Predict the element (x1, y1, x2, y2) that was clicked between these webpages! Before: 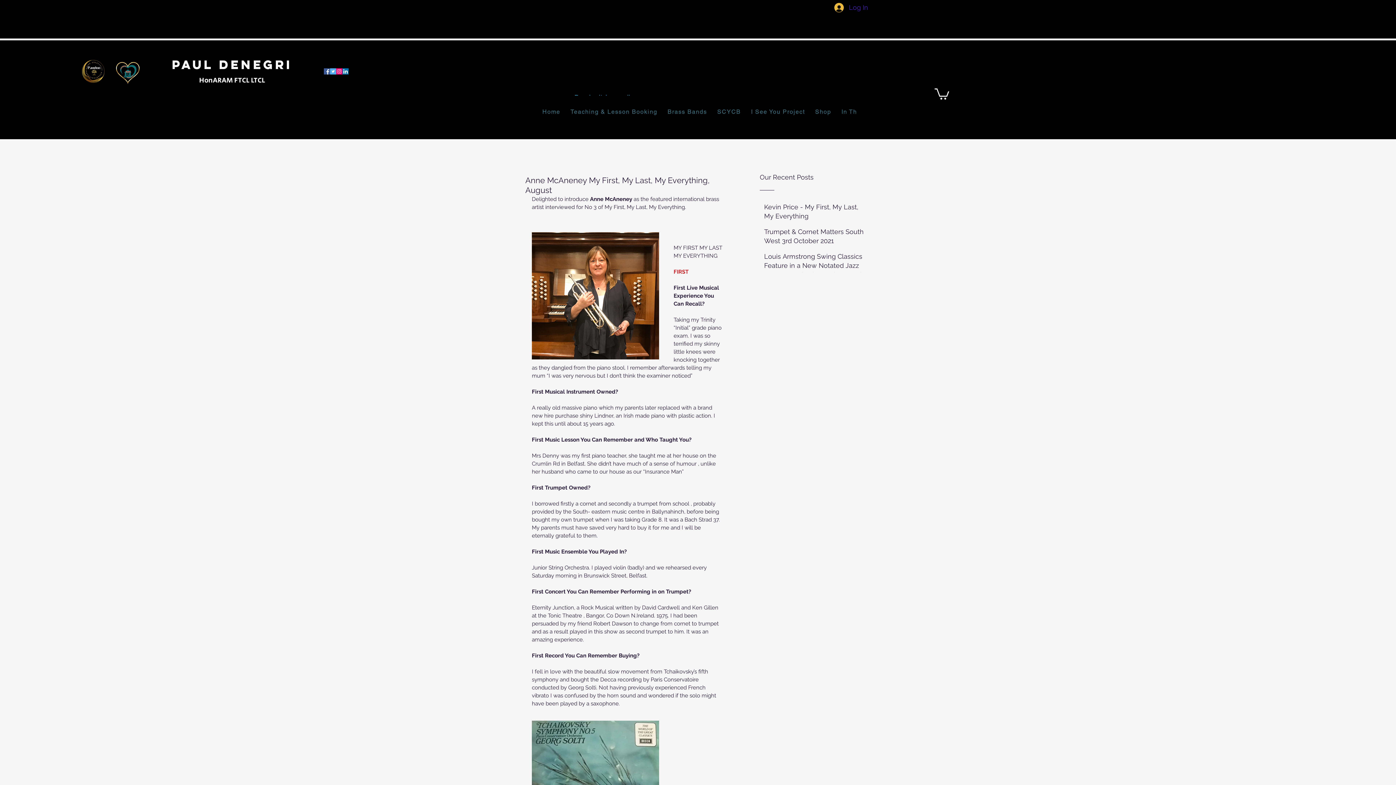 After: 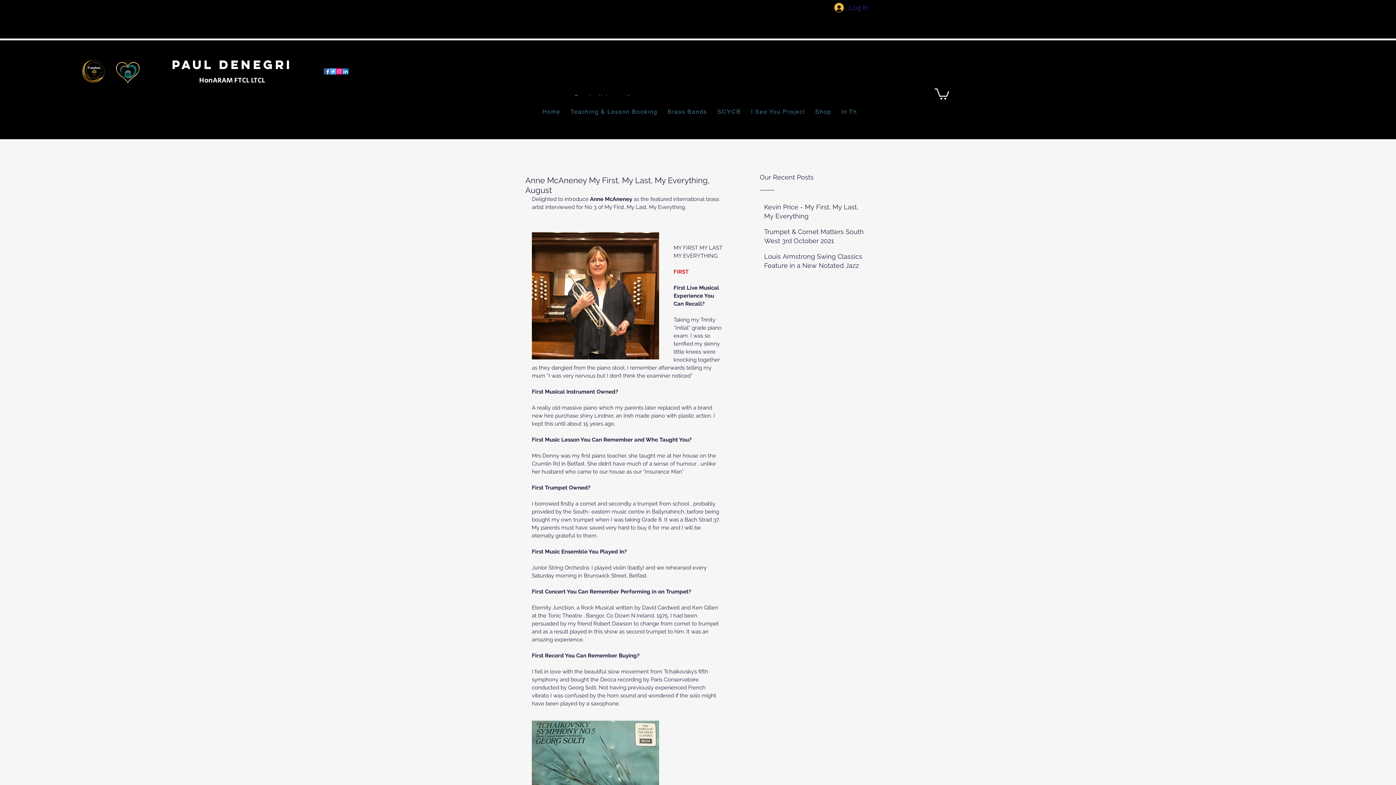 Action: bbox: (324, 68, 330, 74) label: facebook